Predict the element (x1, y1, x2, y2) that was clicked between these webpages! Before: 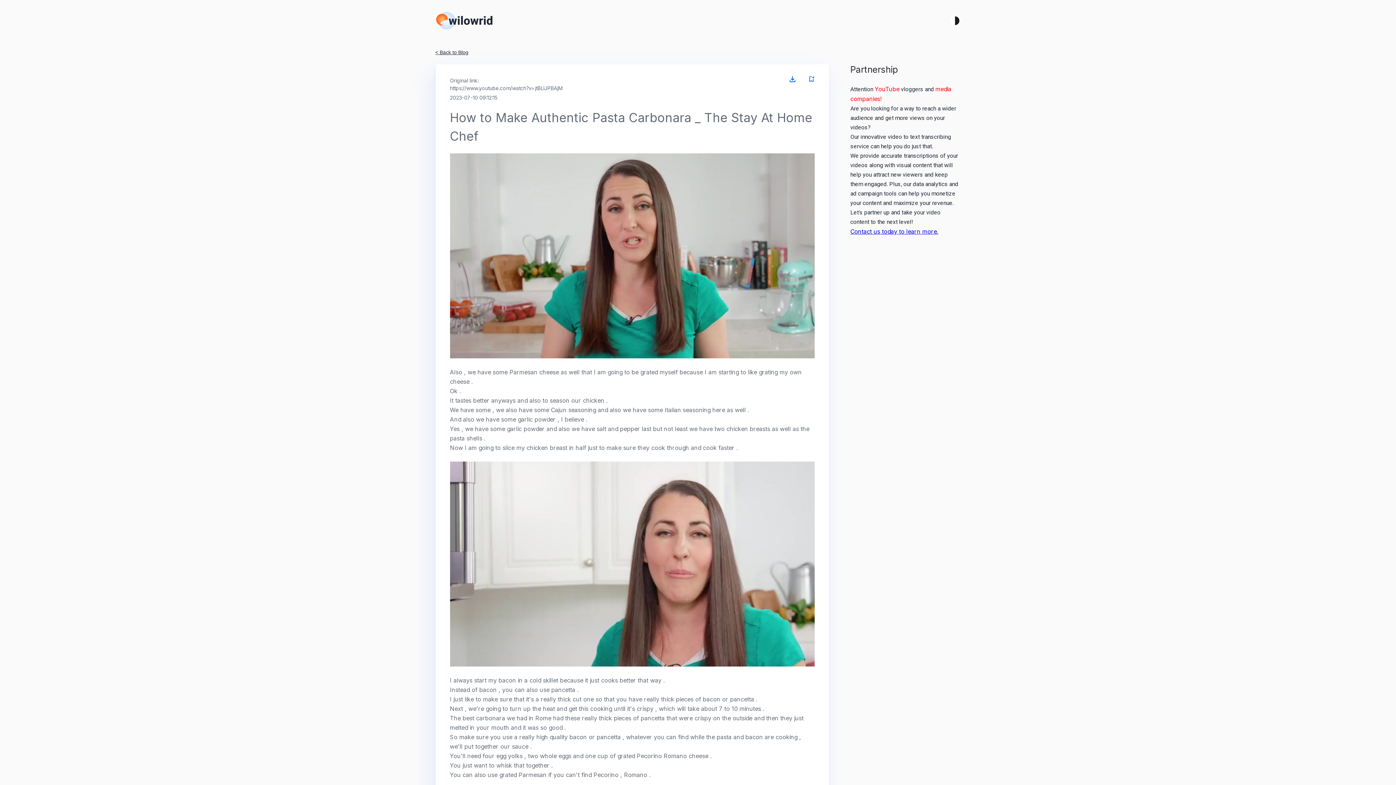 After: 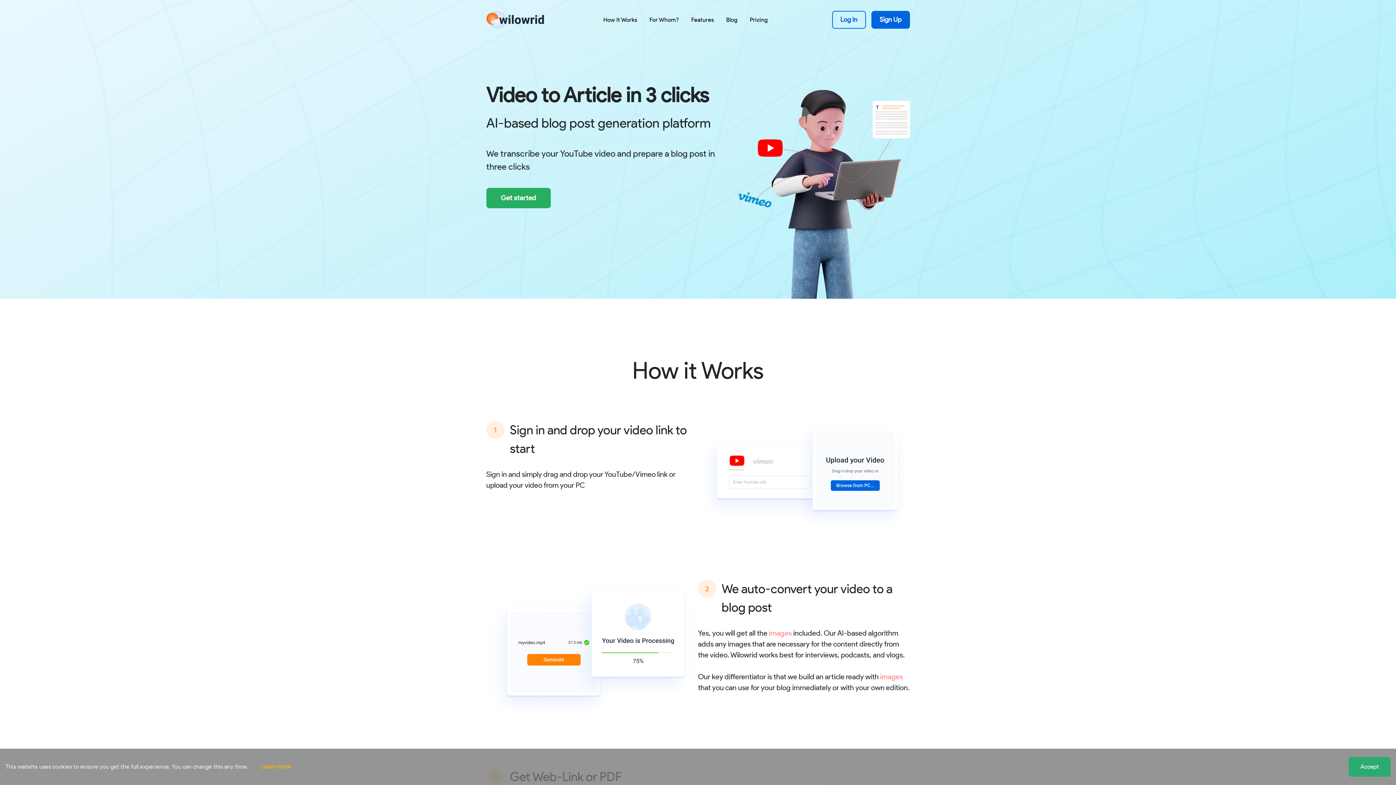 Action: bbox: (435, 12, 493, 29)